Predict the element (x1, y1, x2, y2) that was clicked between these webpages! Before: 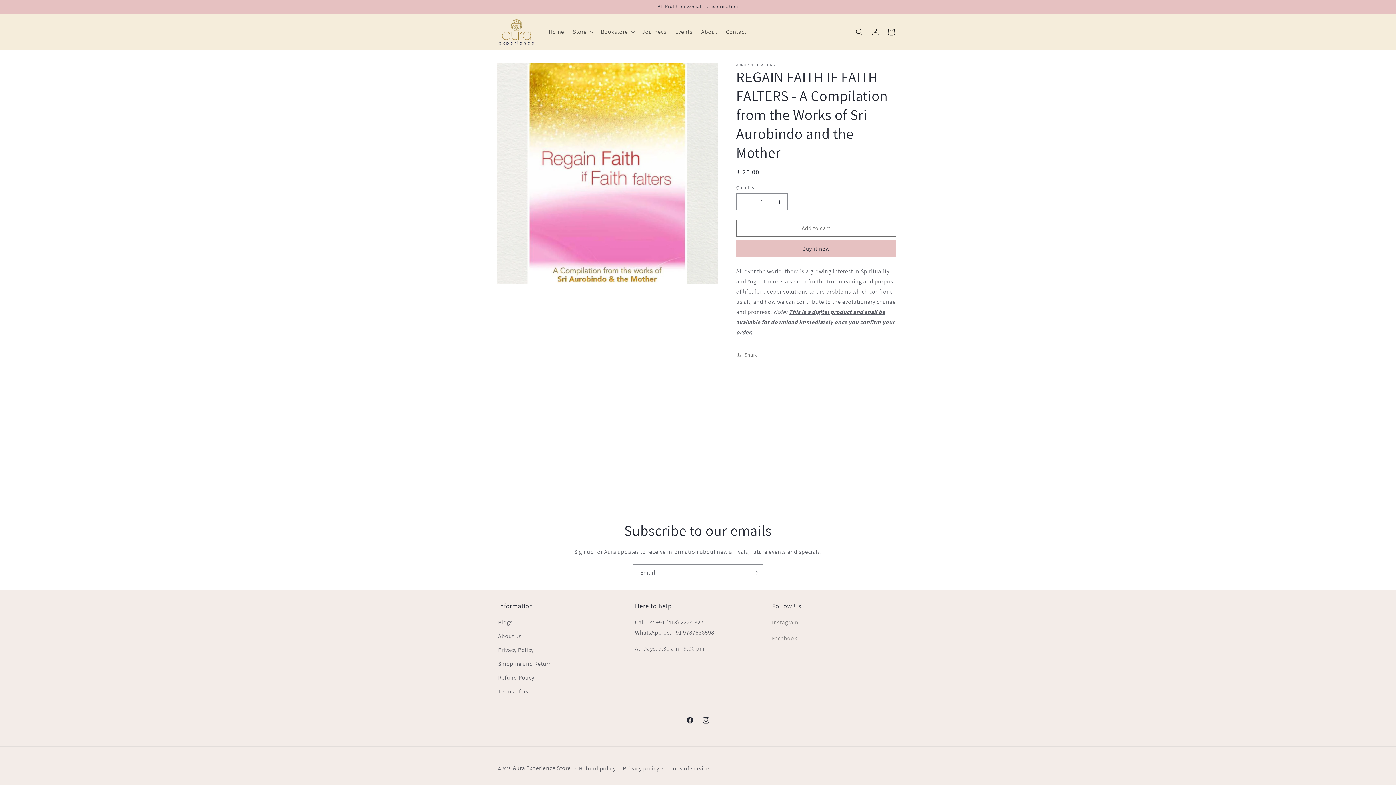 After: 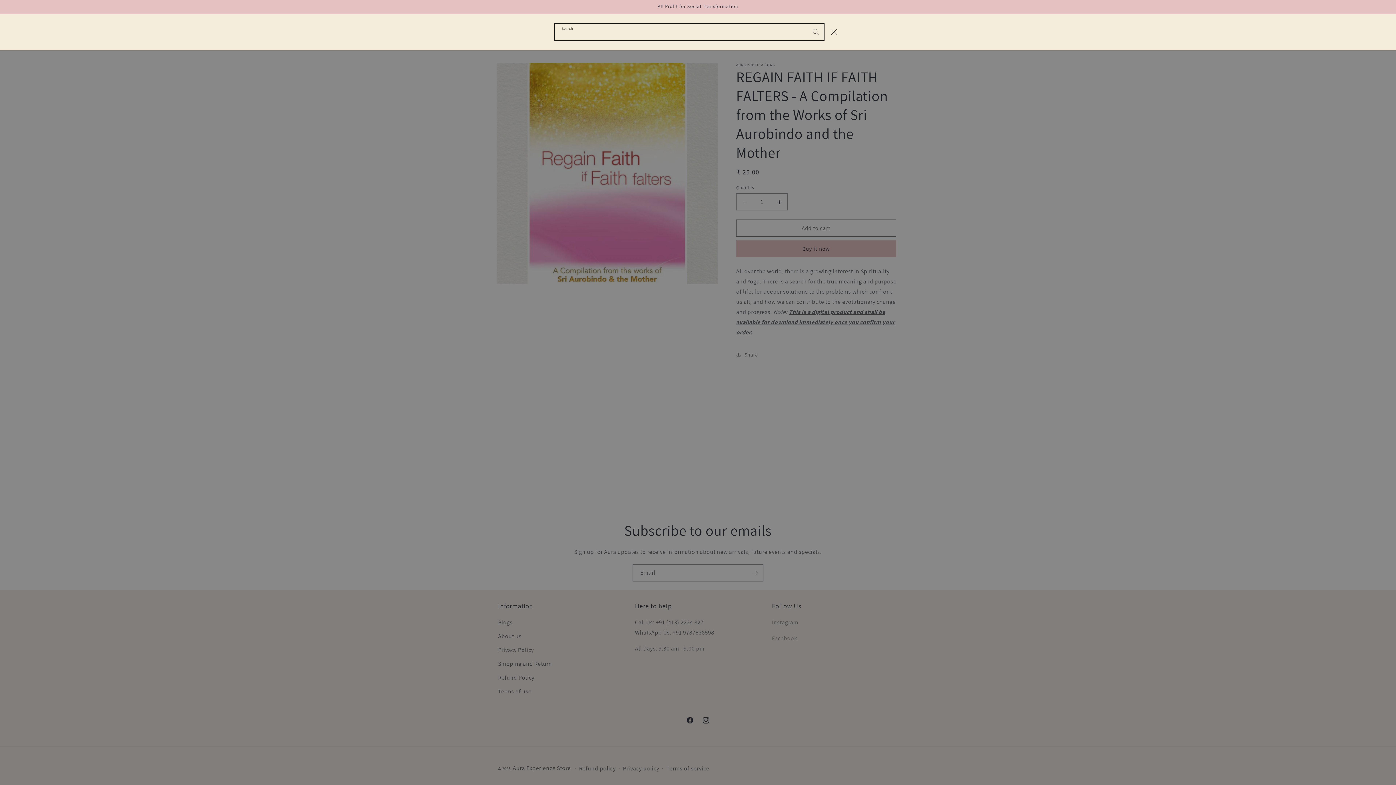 Action: bbox: (851, 24, 867, 40) label: Search